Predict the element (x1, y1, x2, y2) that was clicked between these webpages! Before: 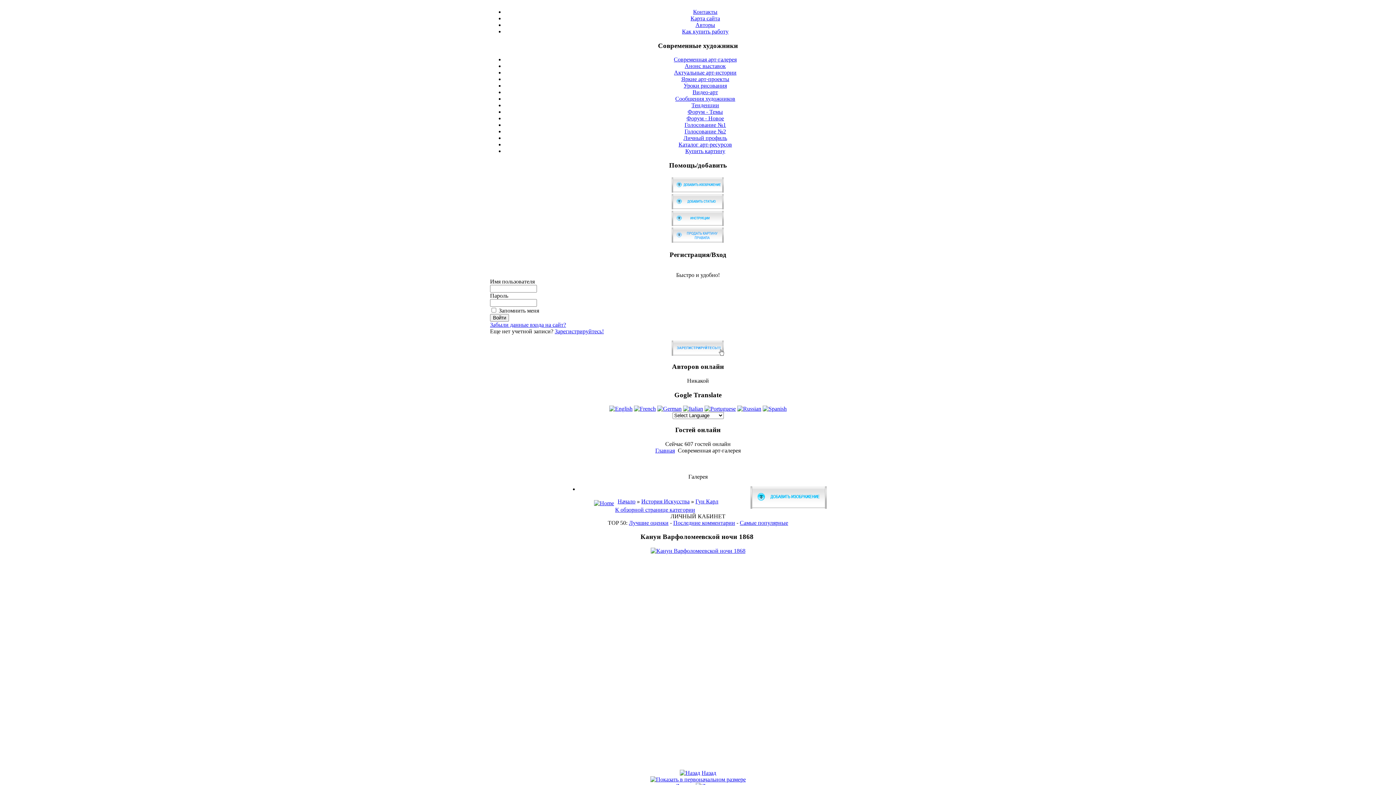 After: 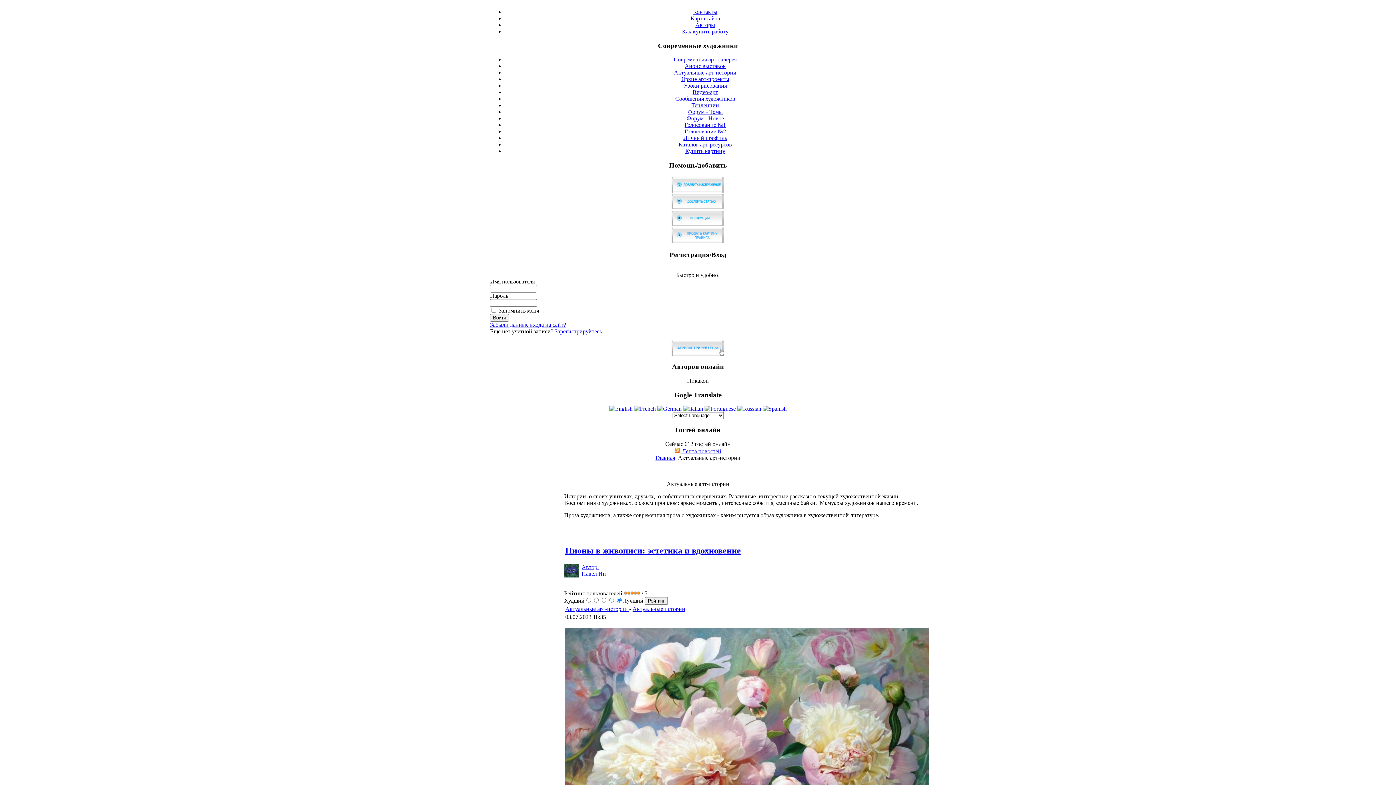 Action: label: Актуальные арт-истории bbox: (674, 69, 736, 75)